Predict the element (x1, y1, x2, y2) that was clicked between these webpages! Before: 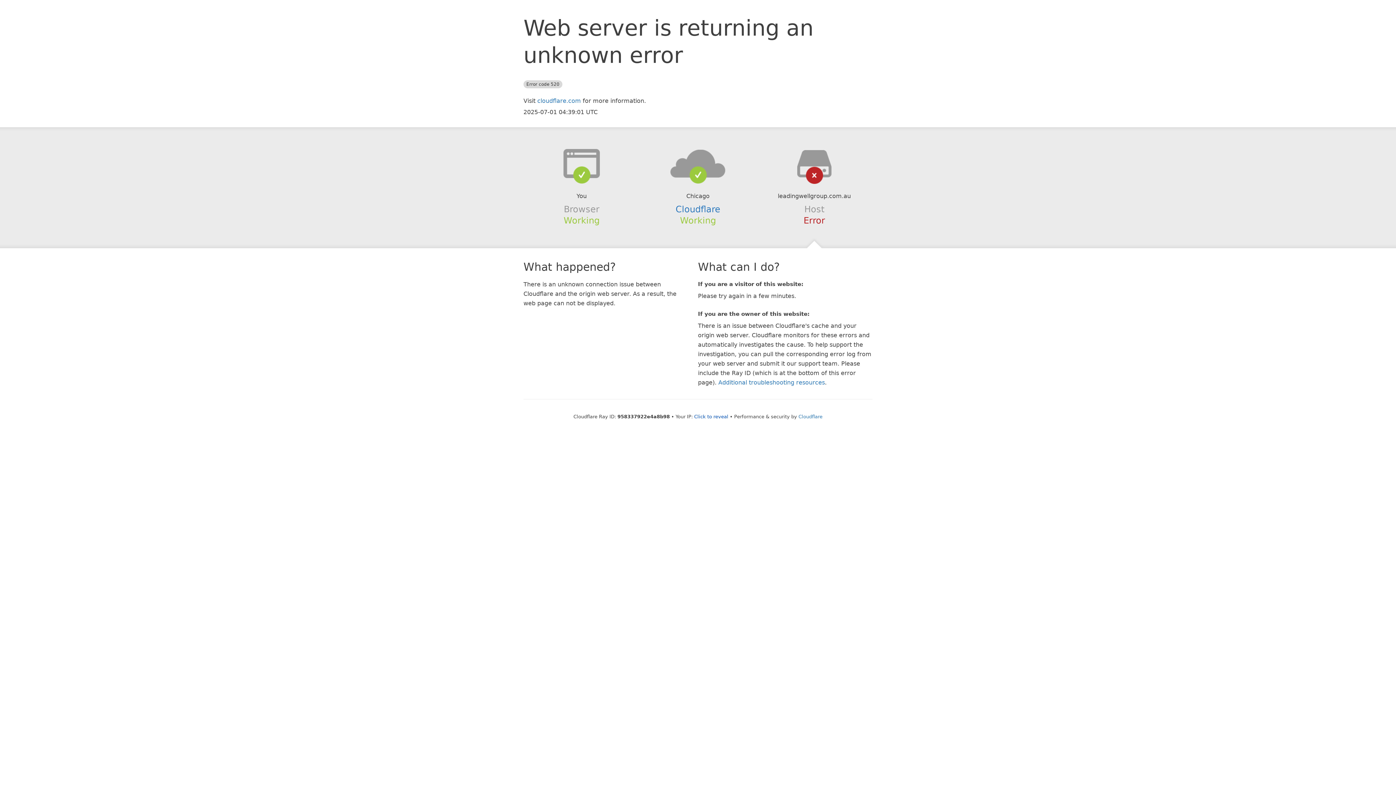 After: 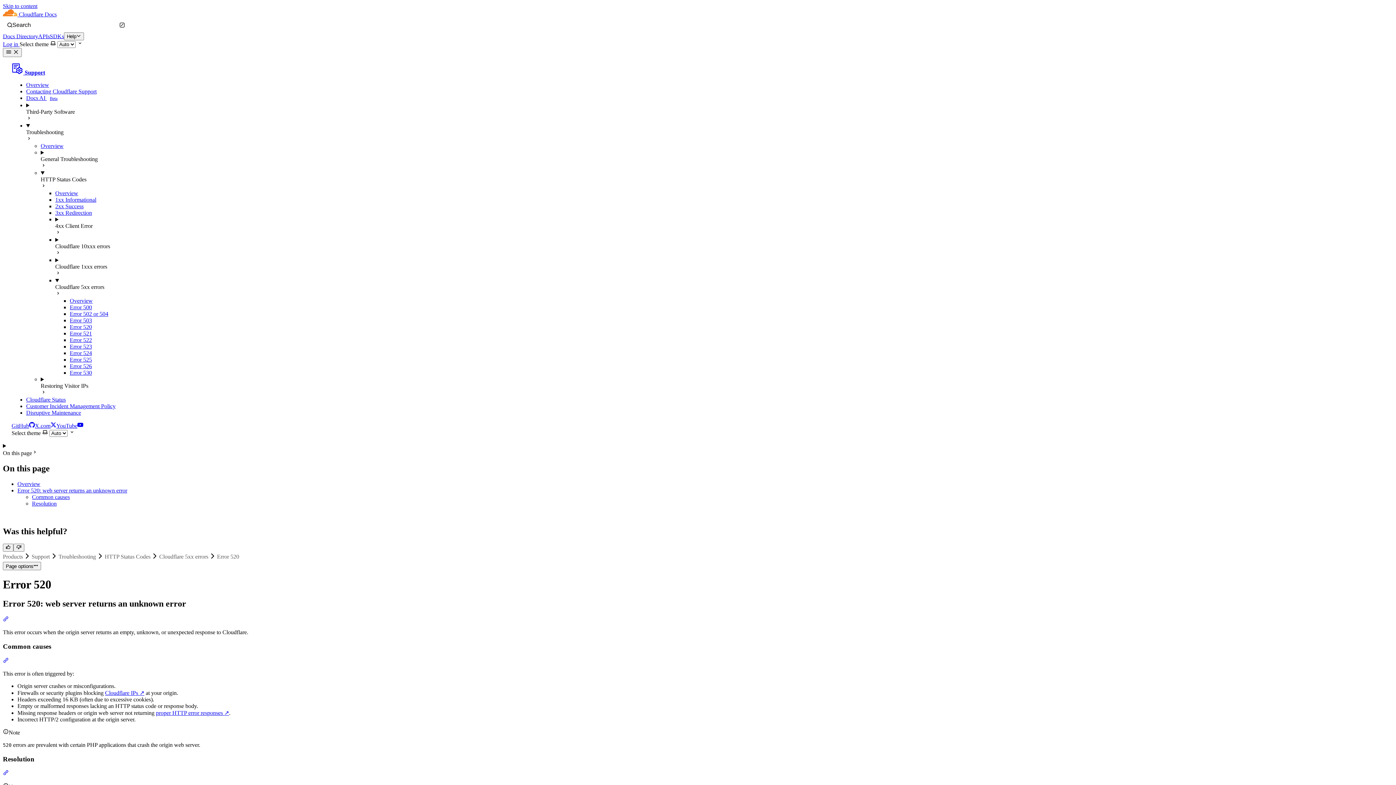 Action: label: Additional troubleshooting resources bbox: (718, 379, 825, 386)